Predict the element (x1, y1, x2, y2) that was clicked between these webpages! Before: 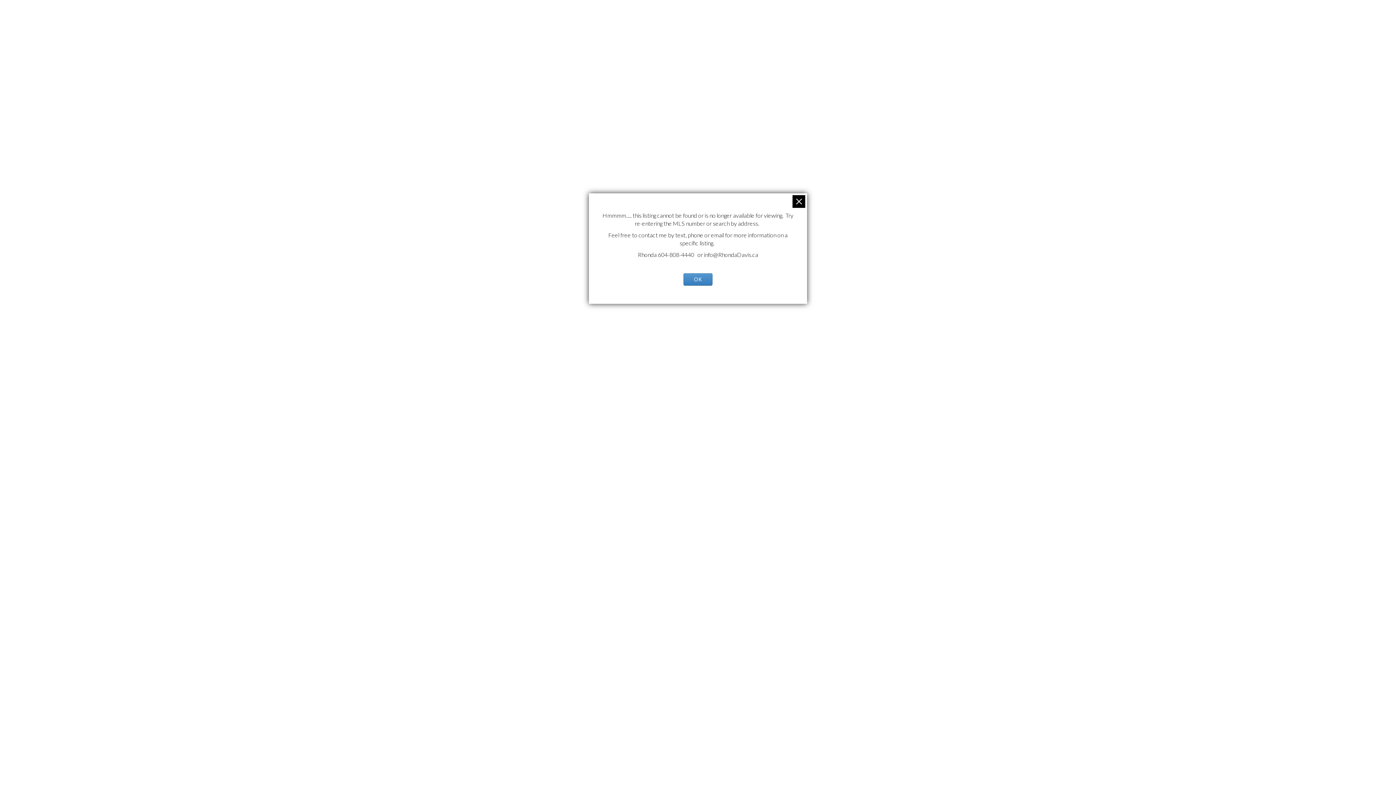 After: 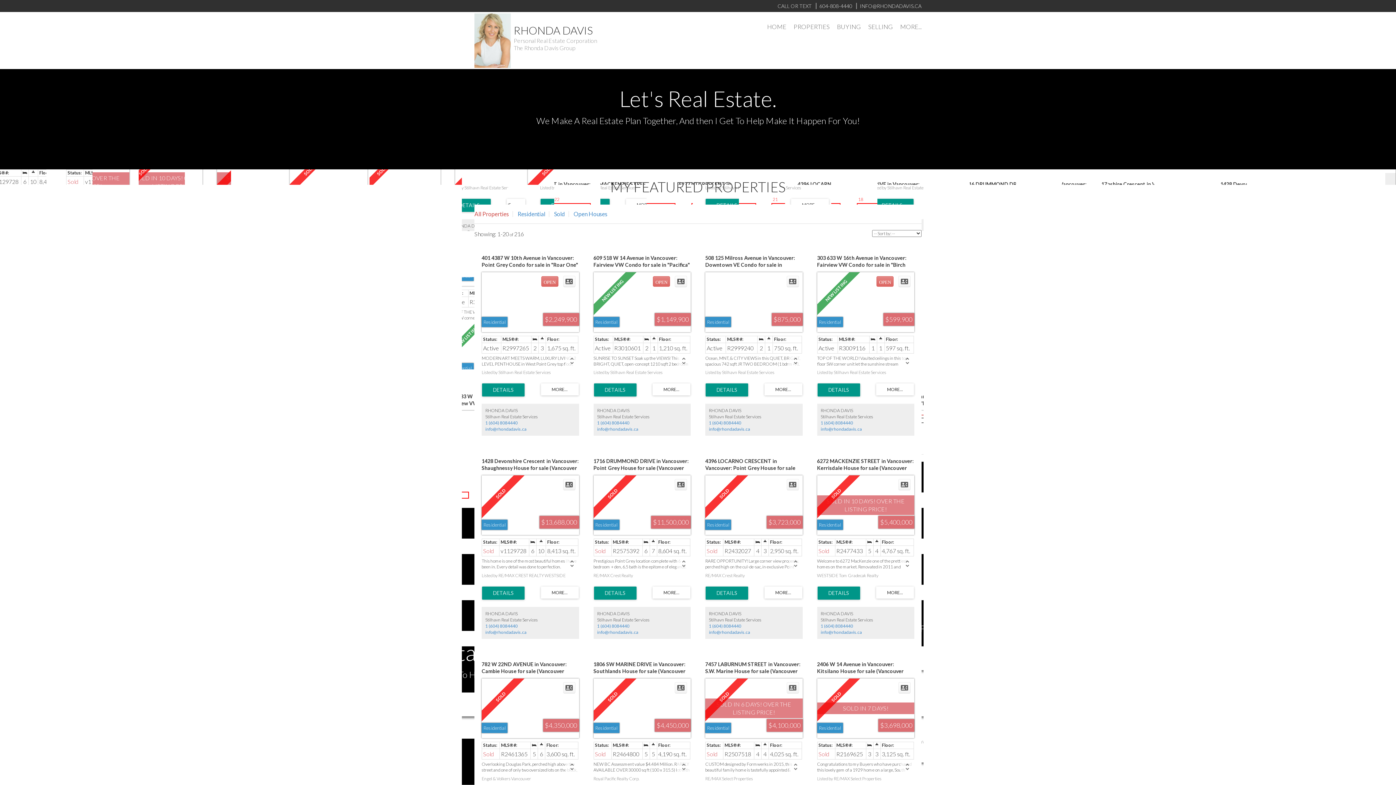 Action: bbox: (683, 273, 712, 285) label: OK